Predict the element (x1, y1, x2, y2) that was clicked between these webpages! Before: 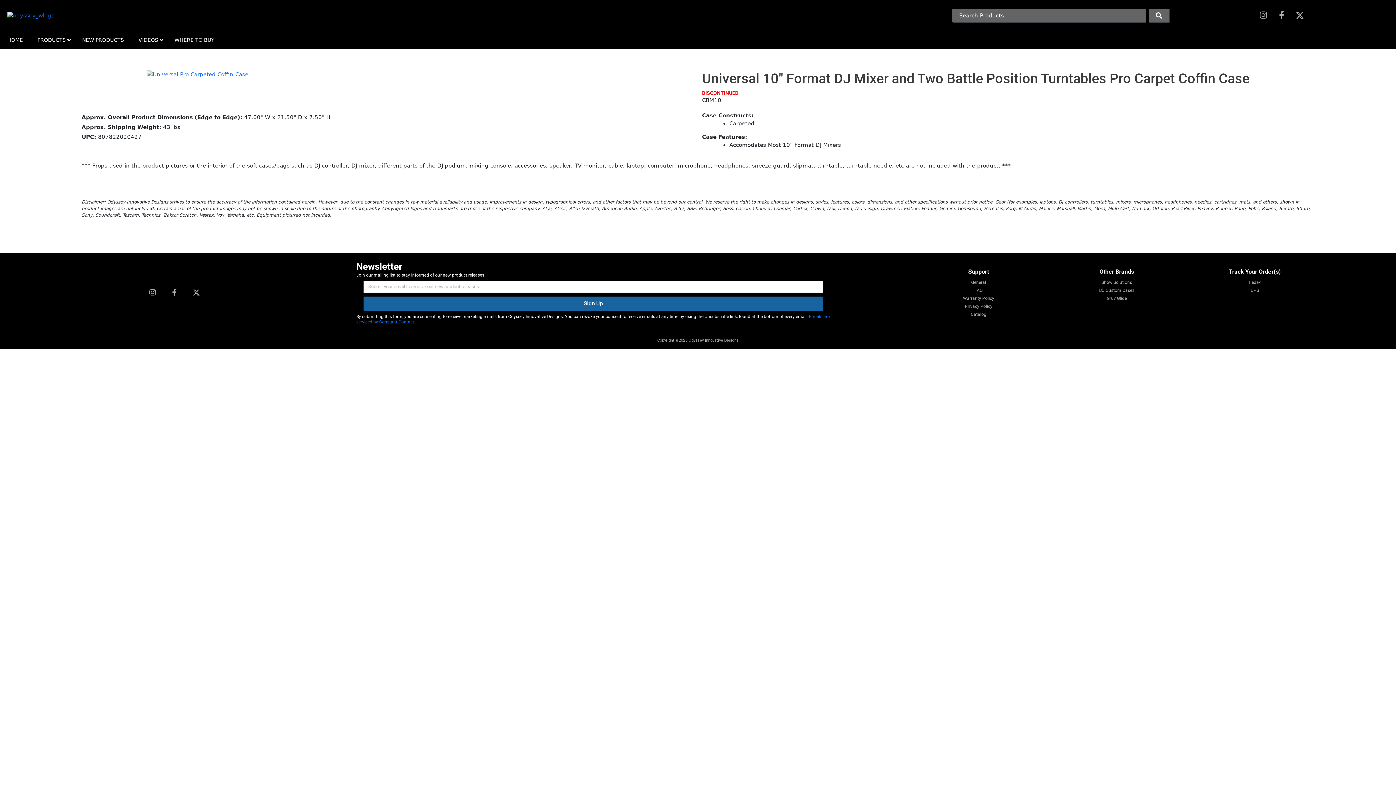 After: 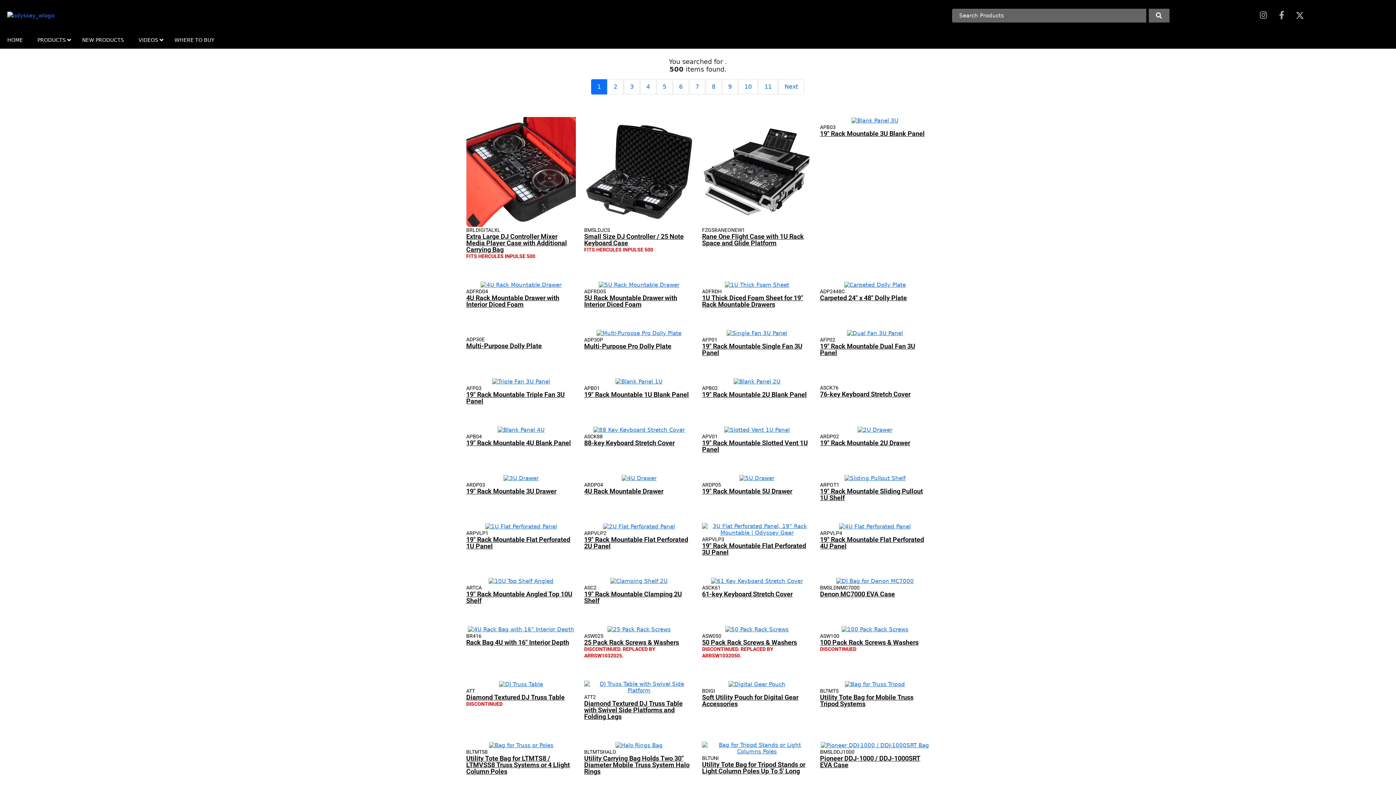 Action: bbox: (1148, 8, 1170, 22)